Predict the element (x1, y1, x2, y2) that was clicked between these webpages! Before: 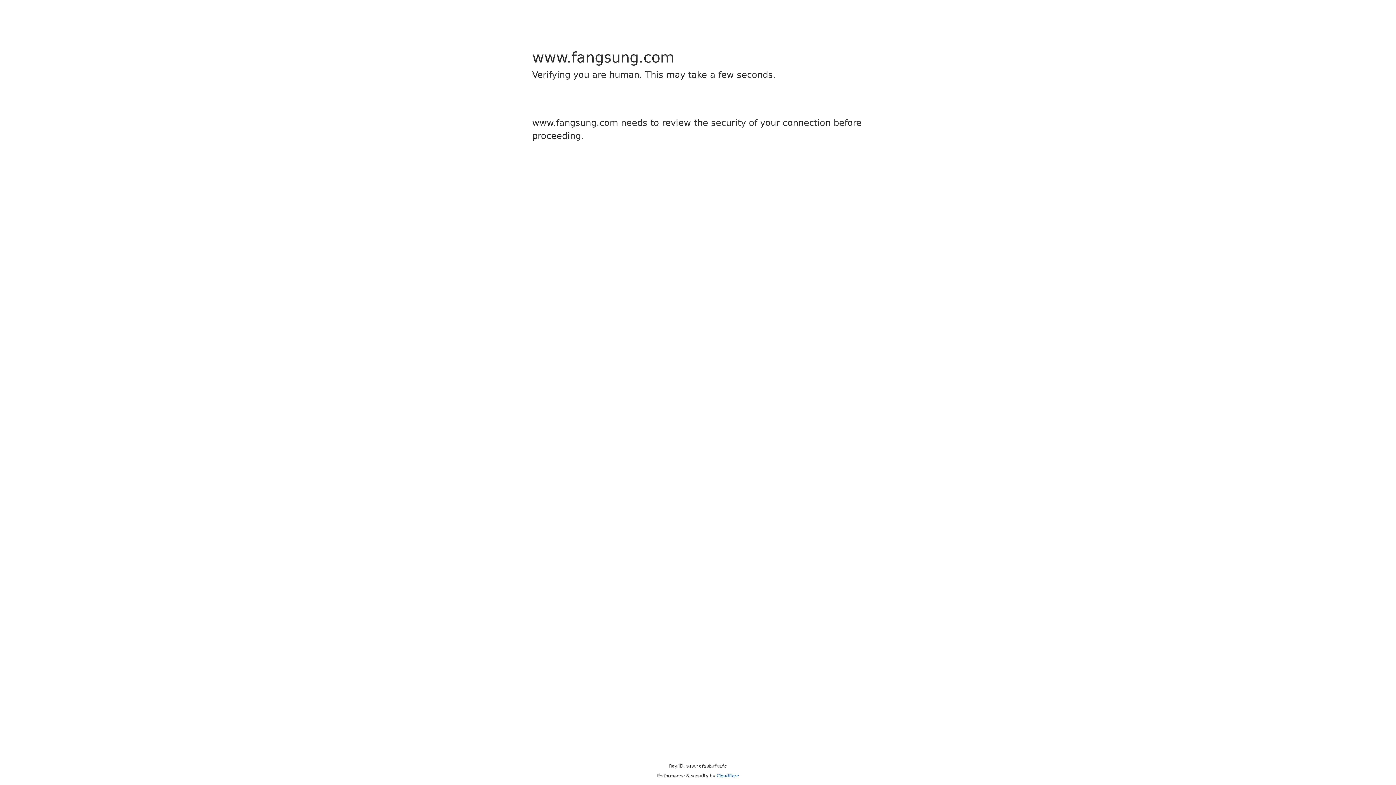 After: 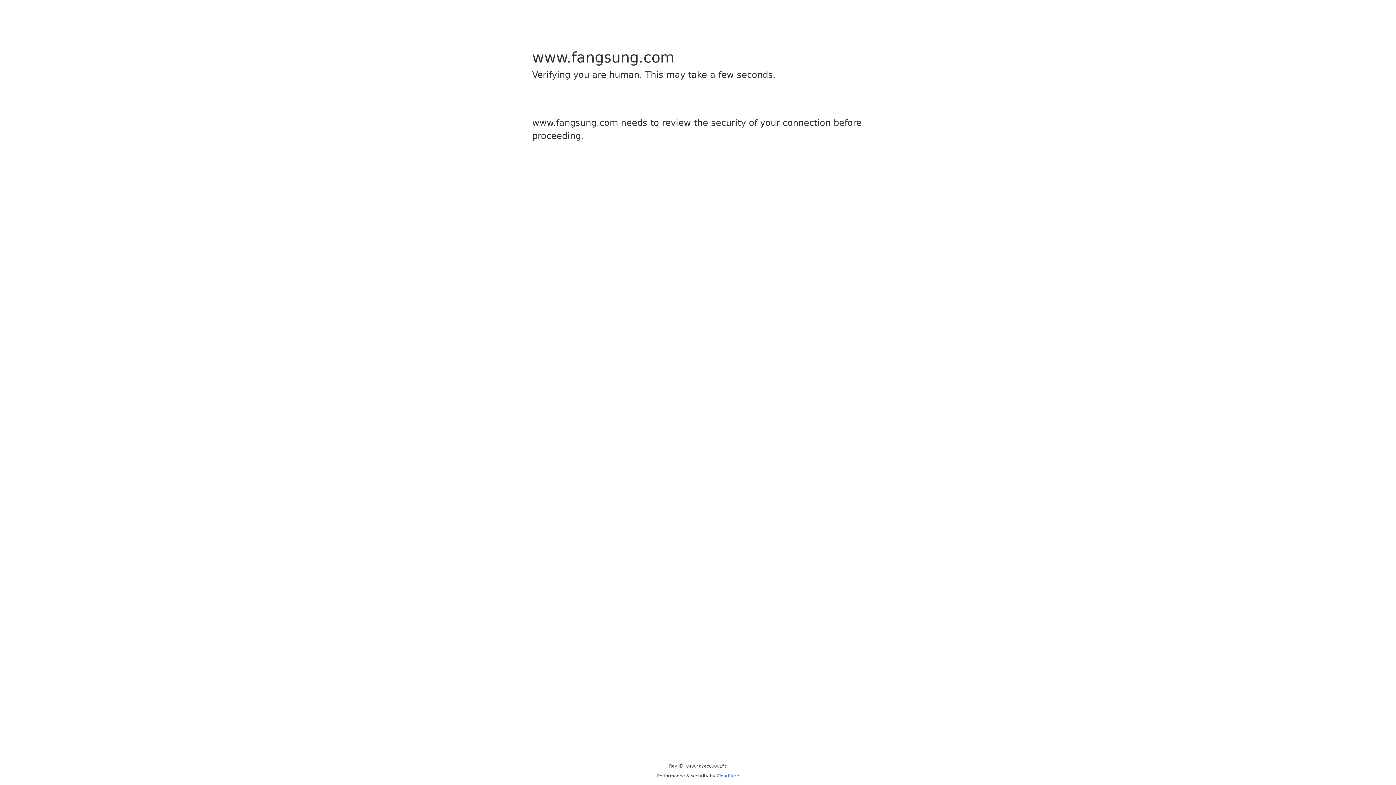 Action: bbox: (716, 773, 739, 778) label: Cloudflare